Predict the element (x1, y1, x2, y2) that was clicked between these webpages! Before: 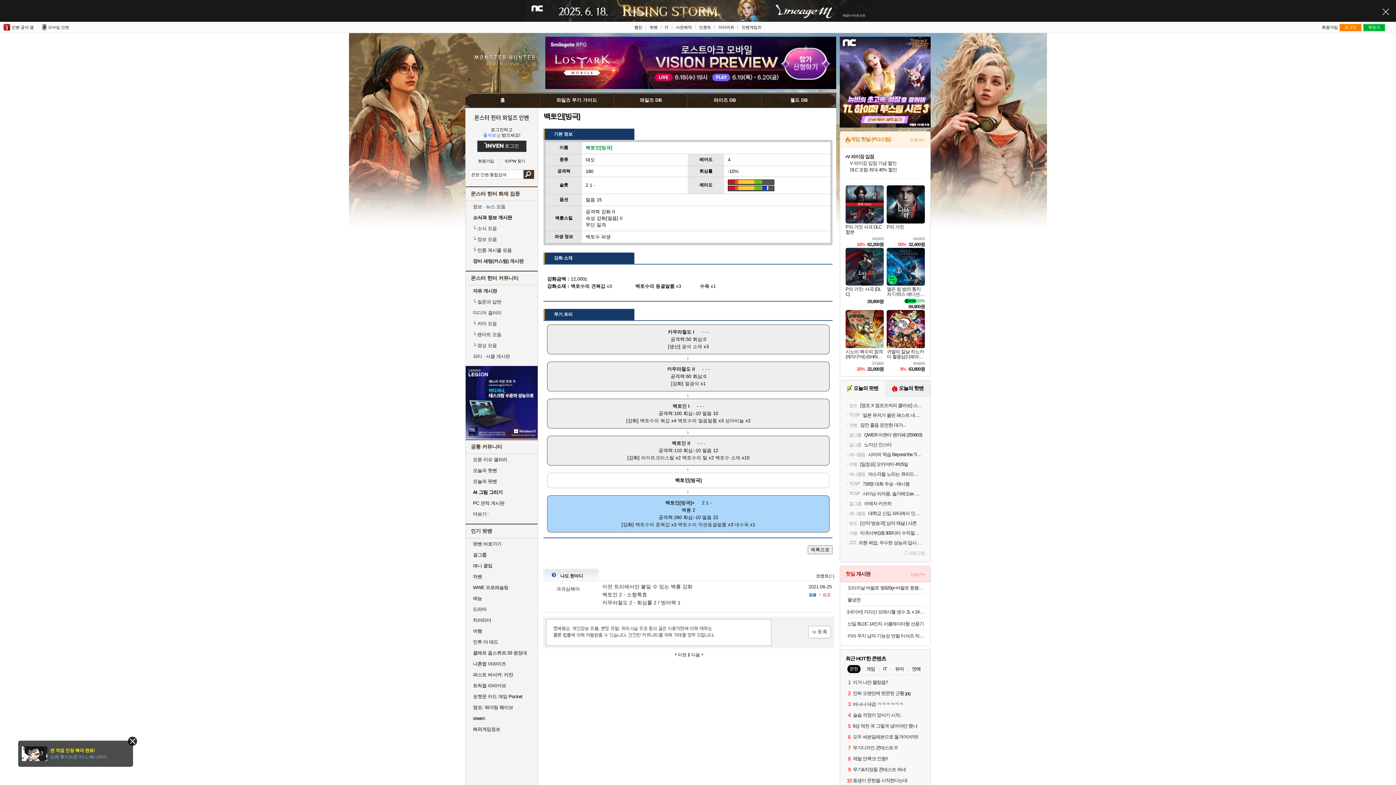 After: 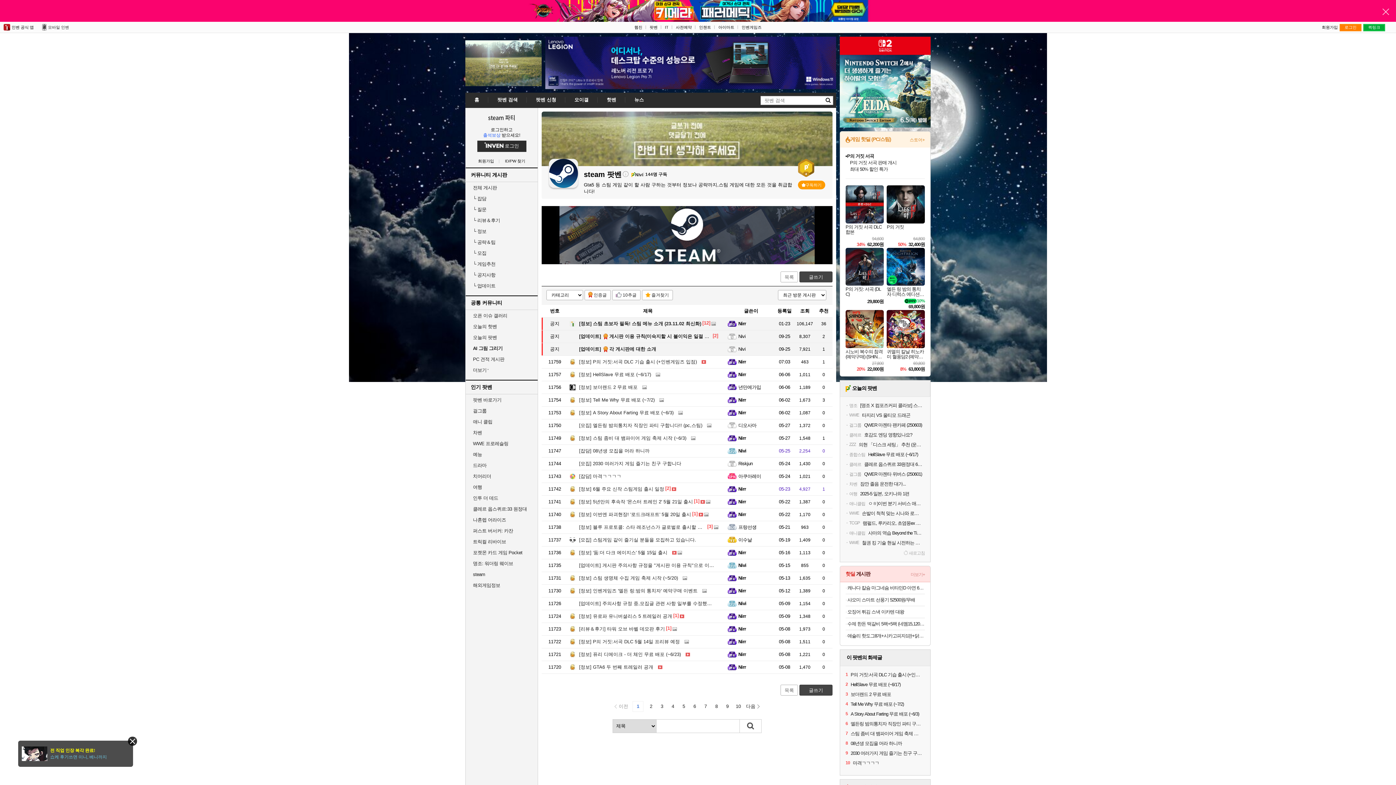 Action: label: steam bbox: (473, 716, 485, 721)